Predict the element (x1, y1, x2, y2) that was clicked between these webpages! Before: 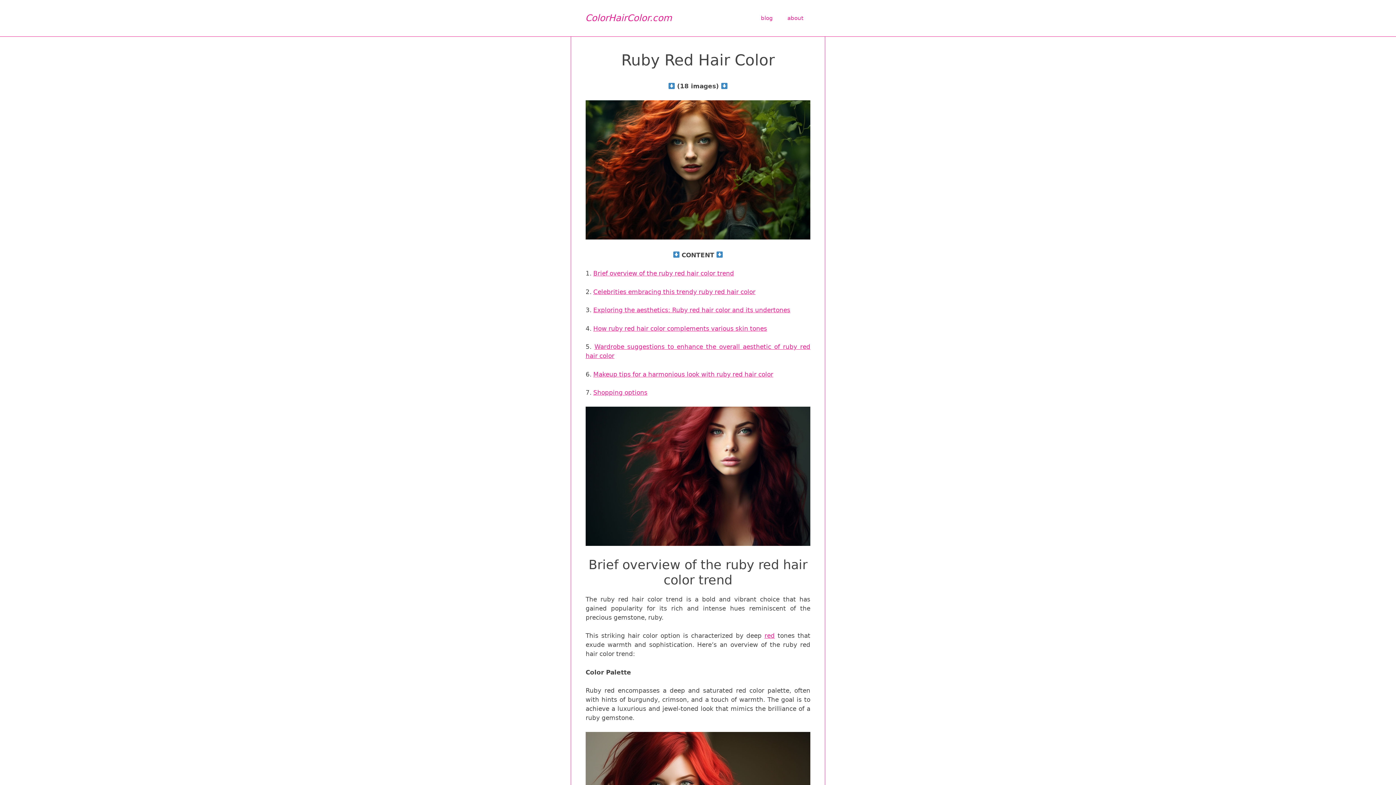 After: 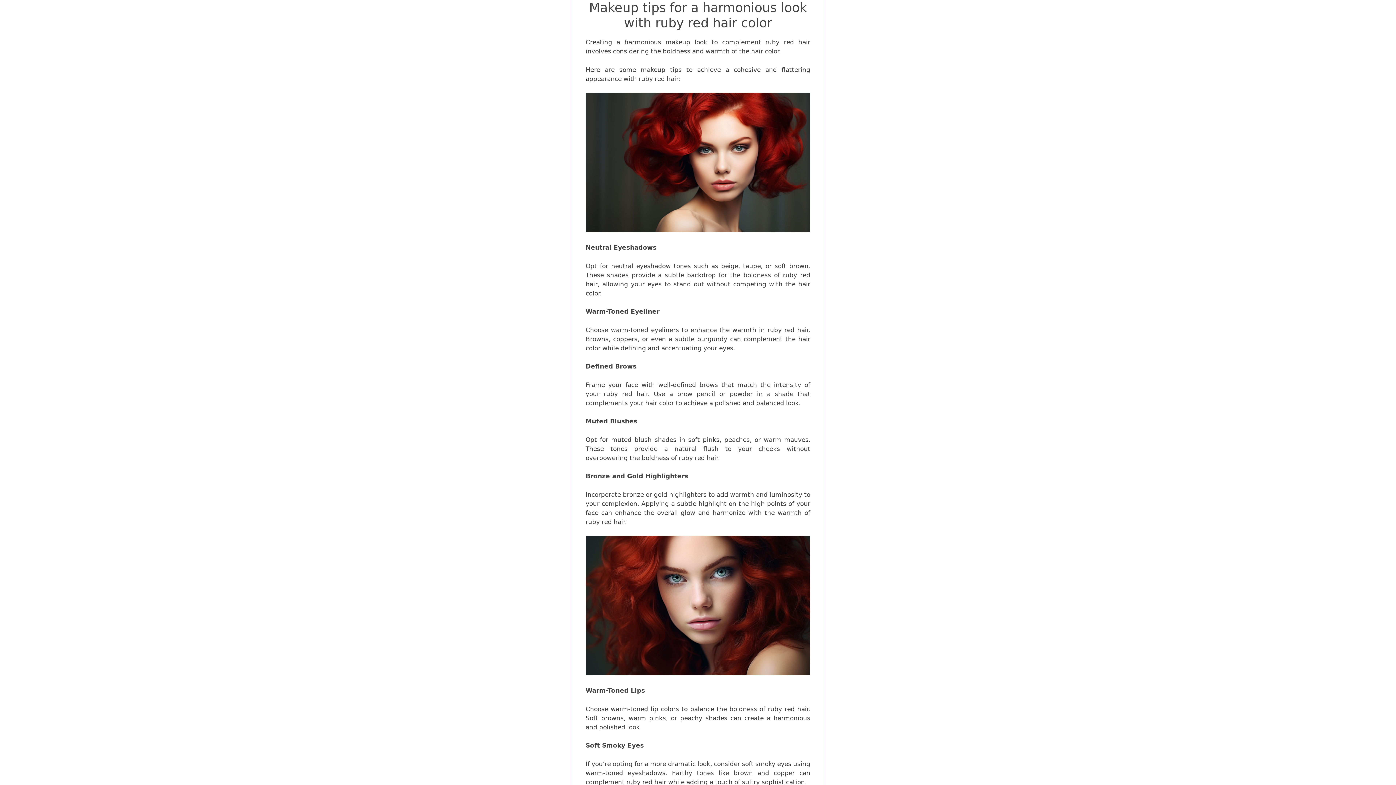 Action: label: Makeup tips for a harmonious look with ruby red hair color bbox: (593, 370, 773, 378)